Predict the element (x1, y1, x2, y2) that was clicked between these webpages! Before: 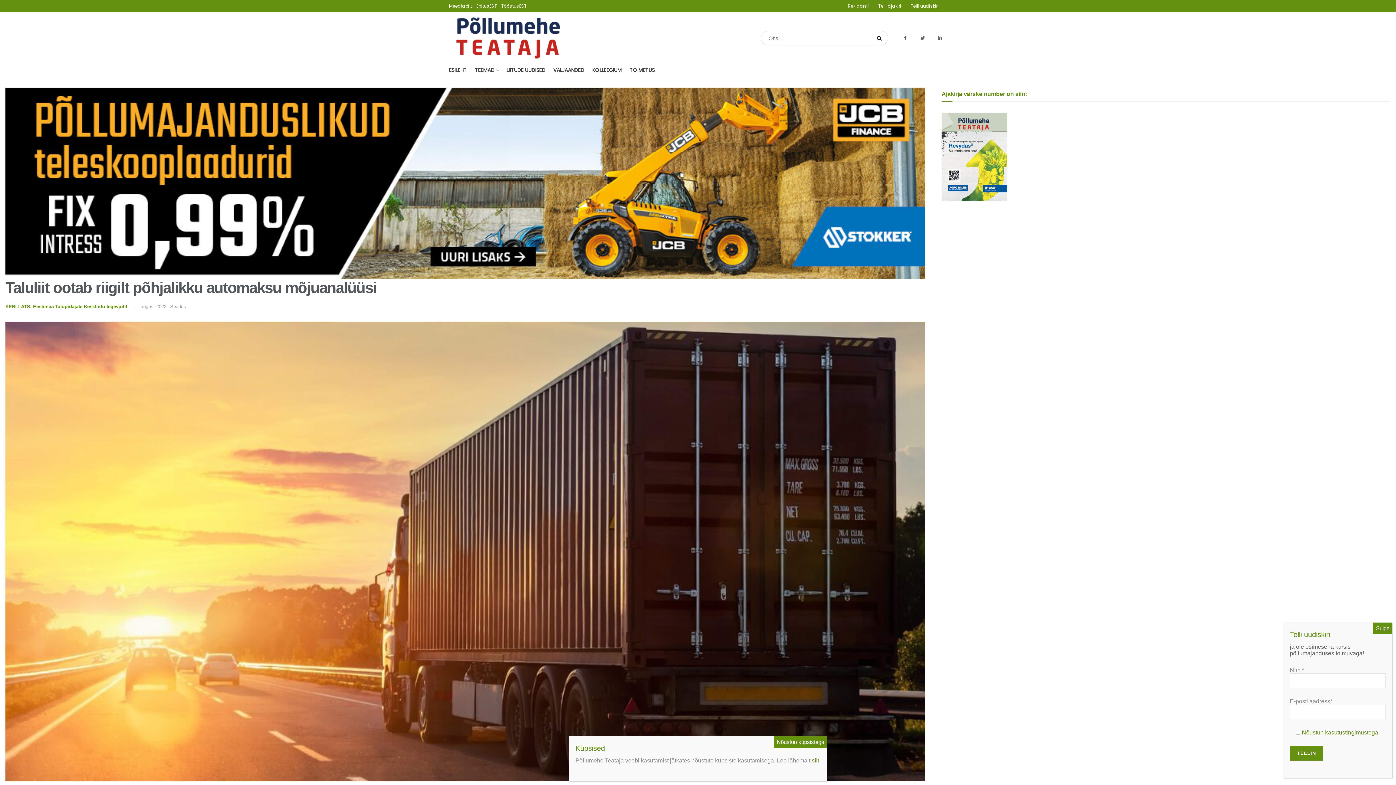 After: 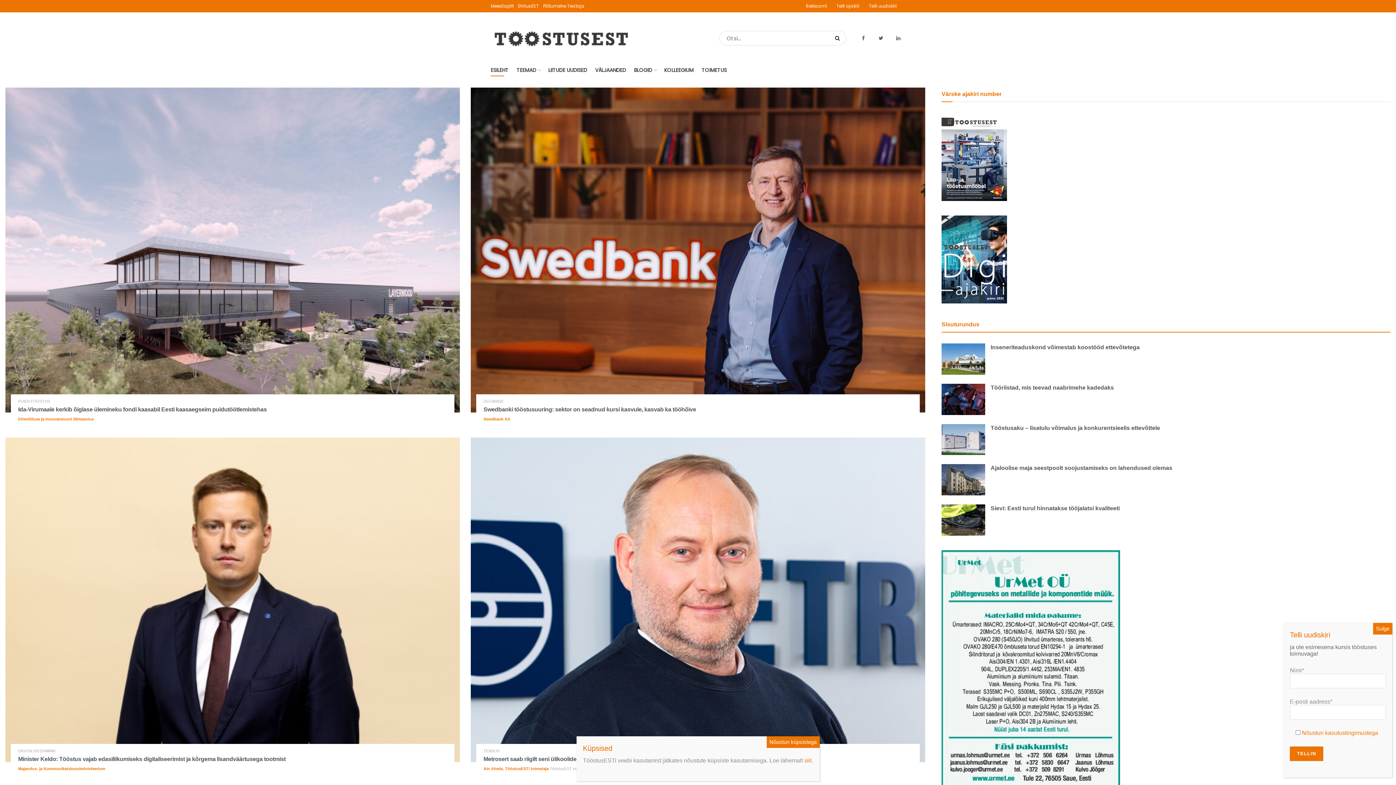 Action: bbox: (501, 0, 526, 12) label: TööstusEST